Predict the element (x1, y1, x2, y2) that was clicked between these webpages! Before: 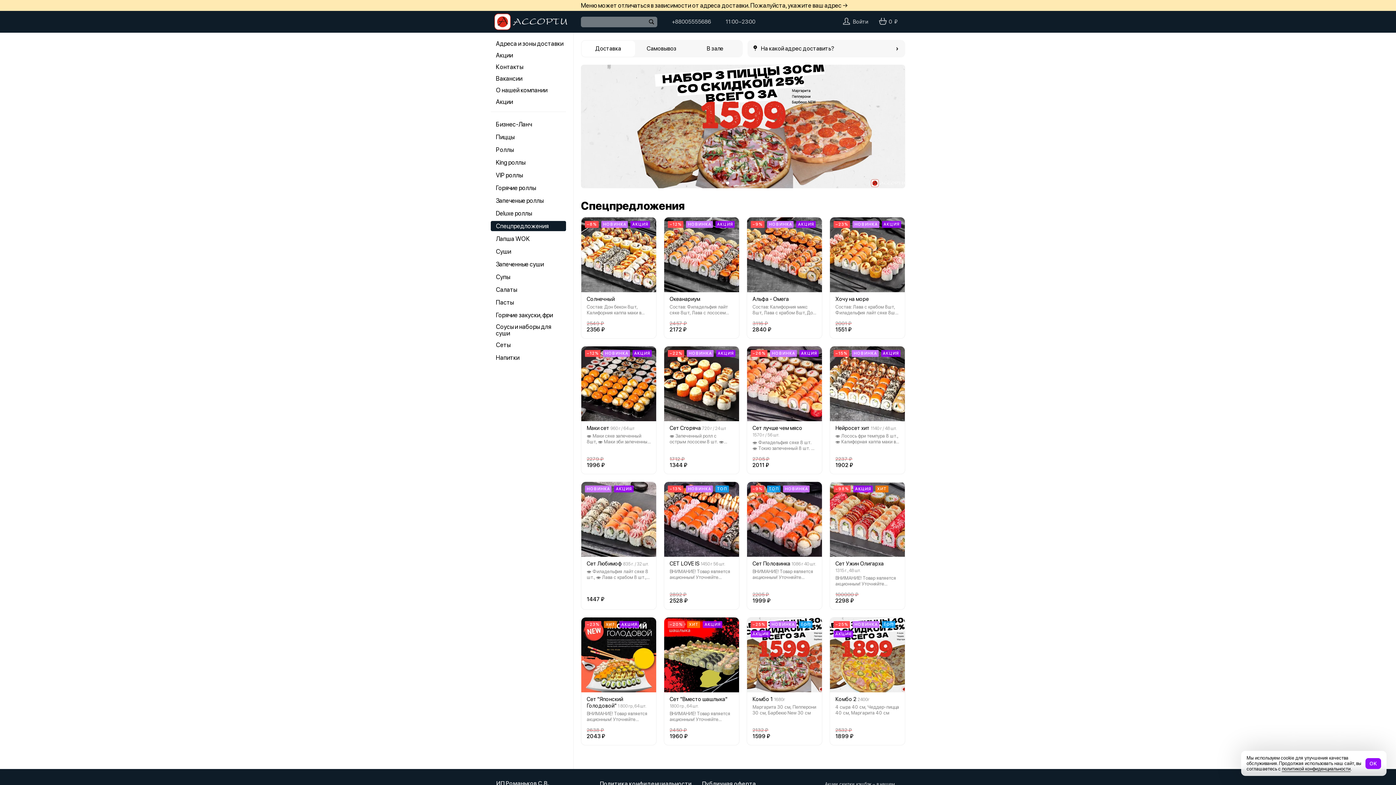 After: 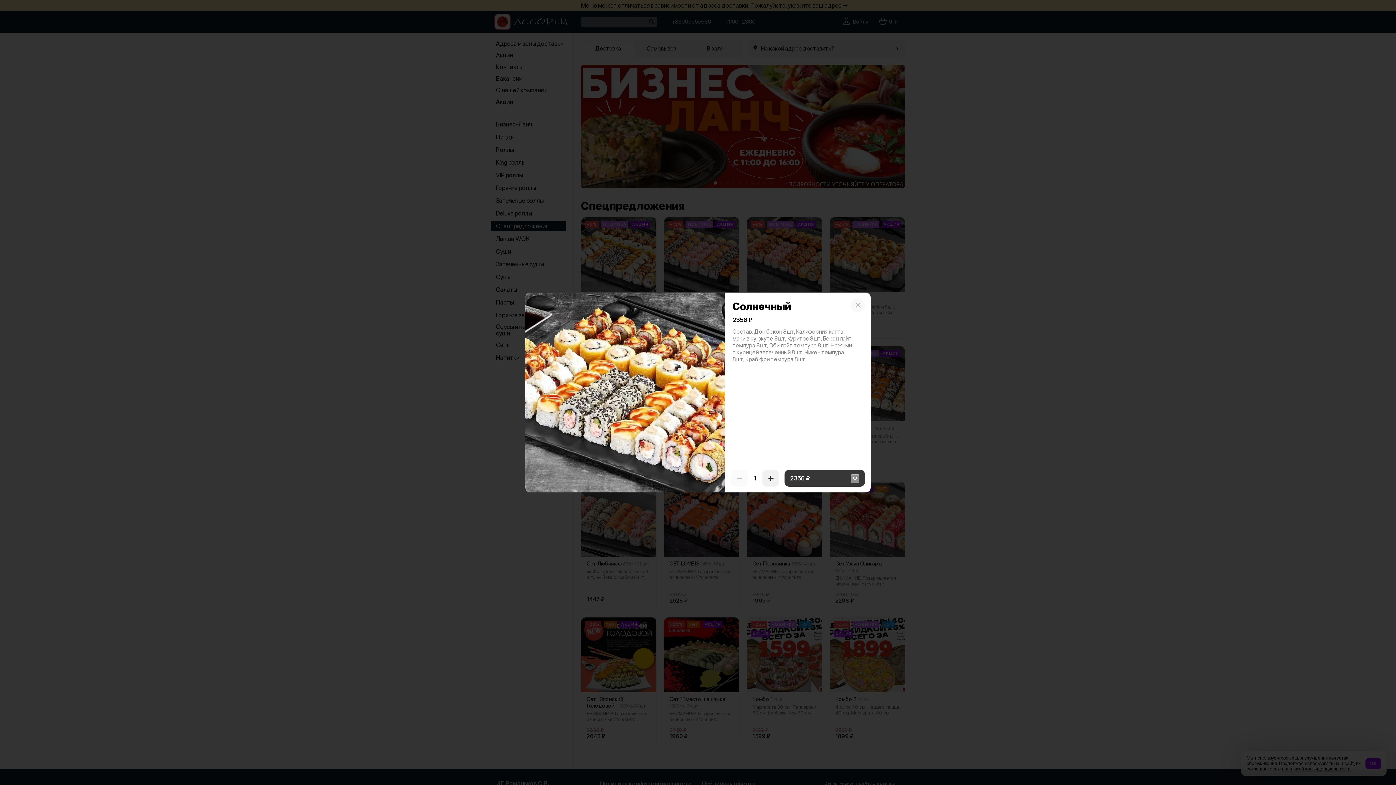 Action: bbox: (586, 296, 614, 302) label: Солнечный